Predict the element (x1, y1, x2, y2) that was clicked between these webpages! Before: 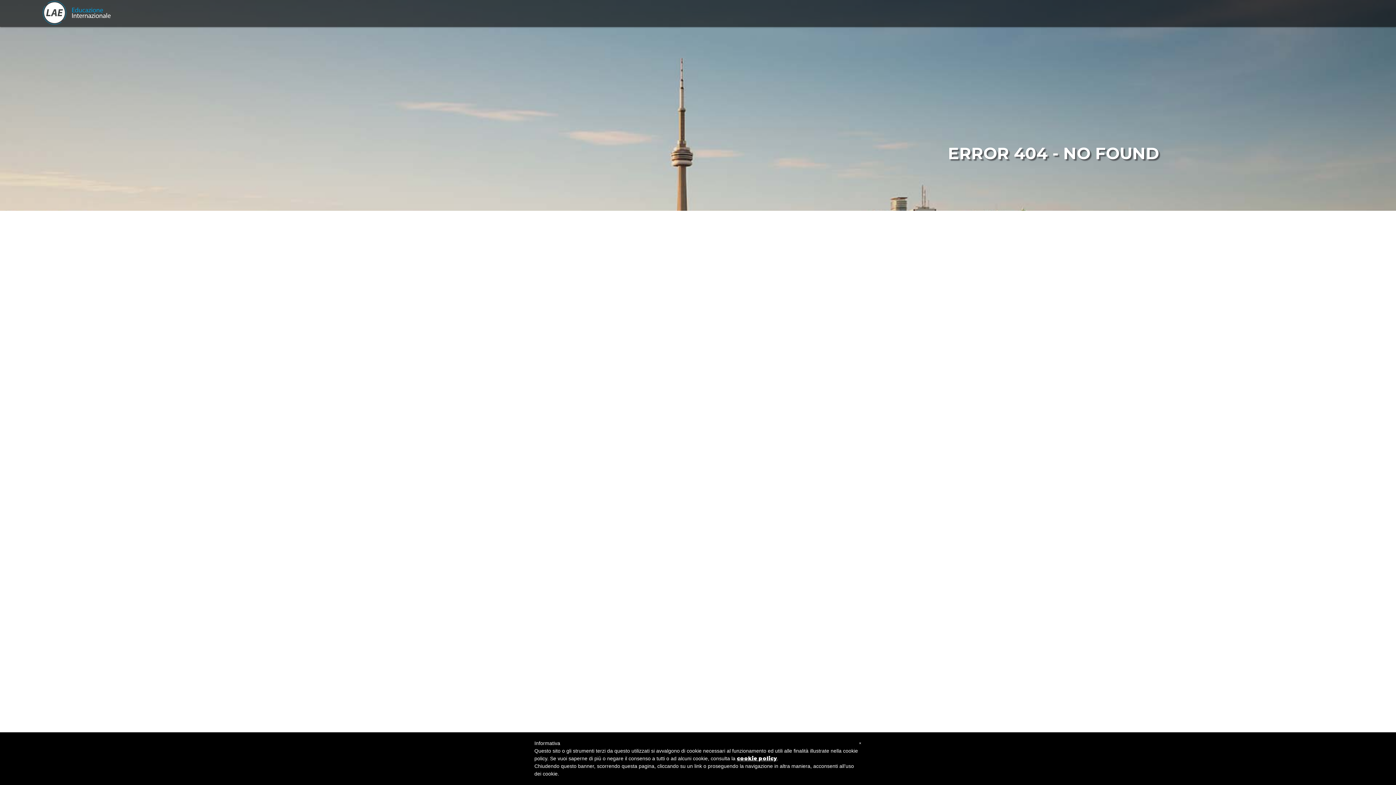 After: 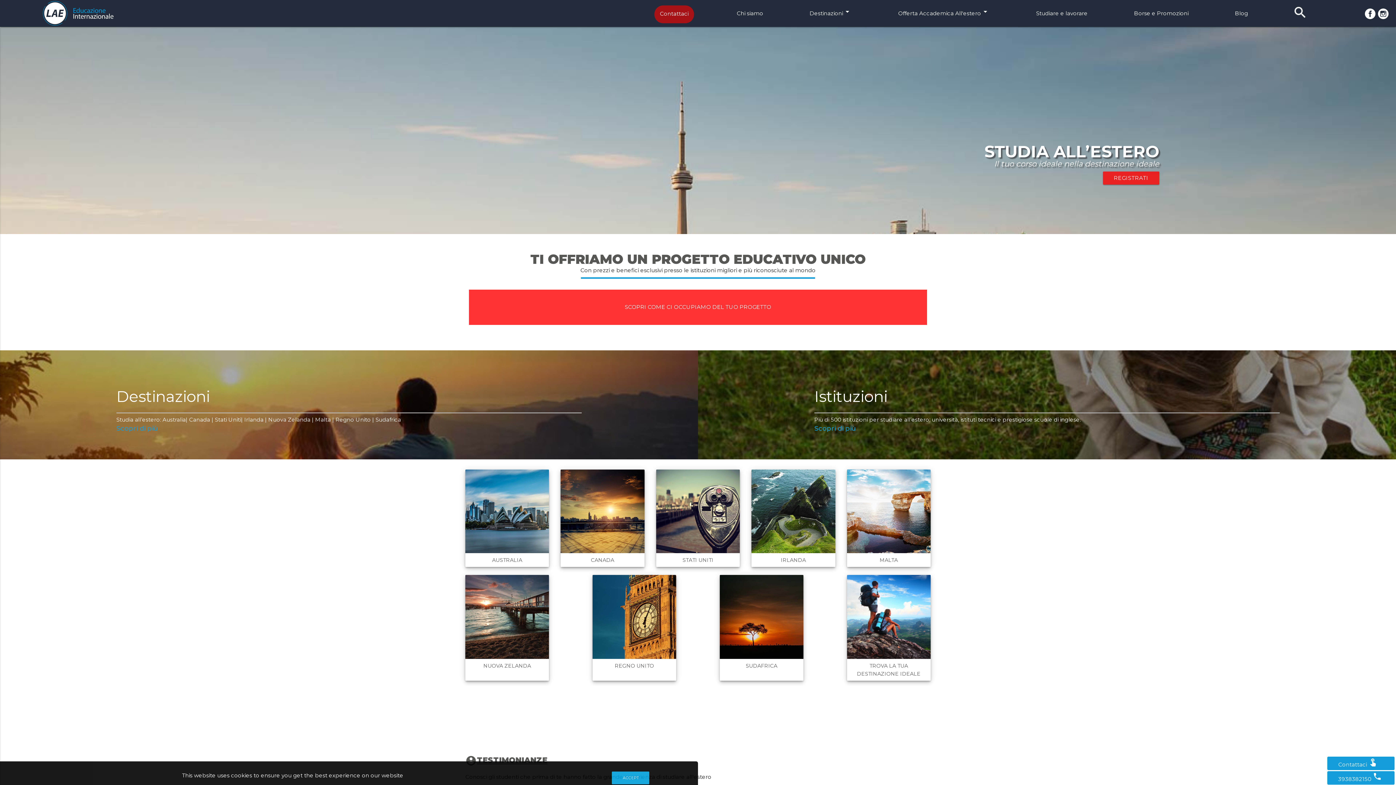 Action: bbox: (41, 0, 150, 34)